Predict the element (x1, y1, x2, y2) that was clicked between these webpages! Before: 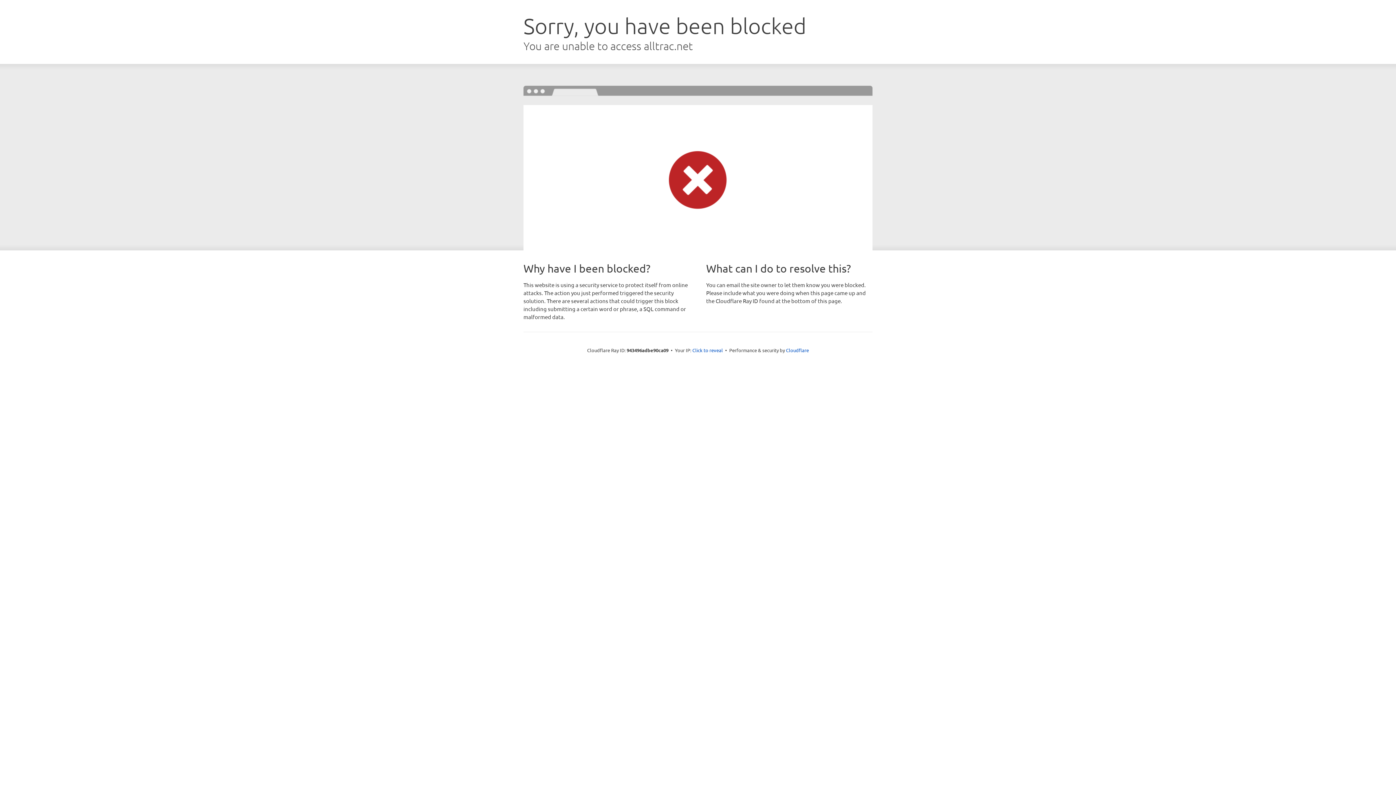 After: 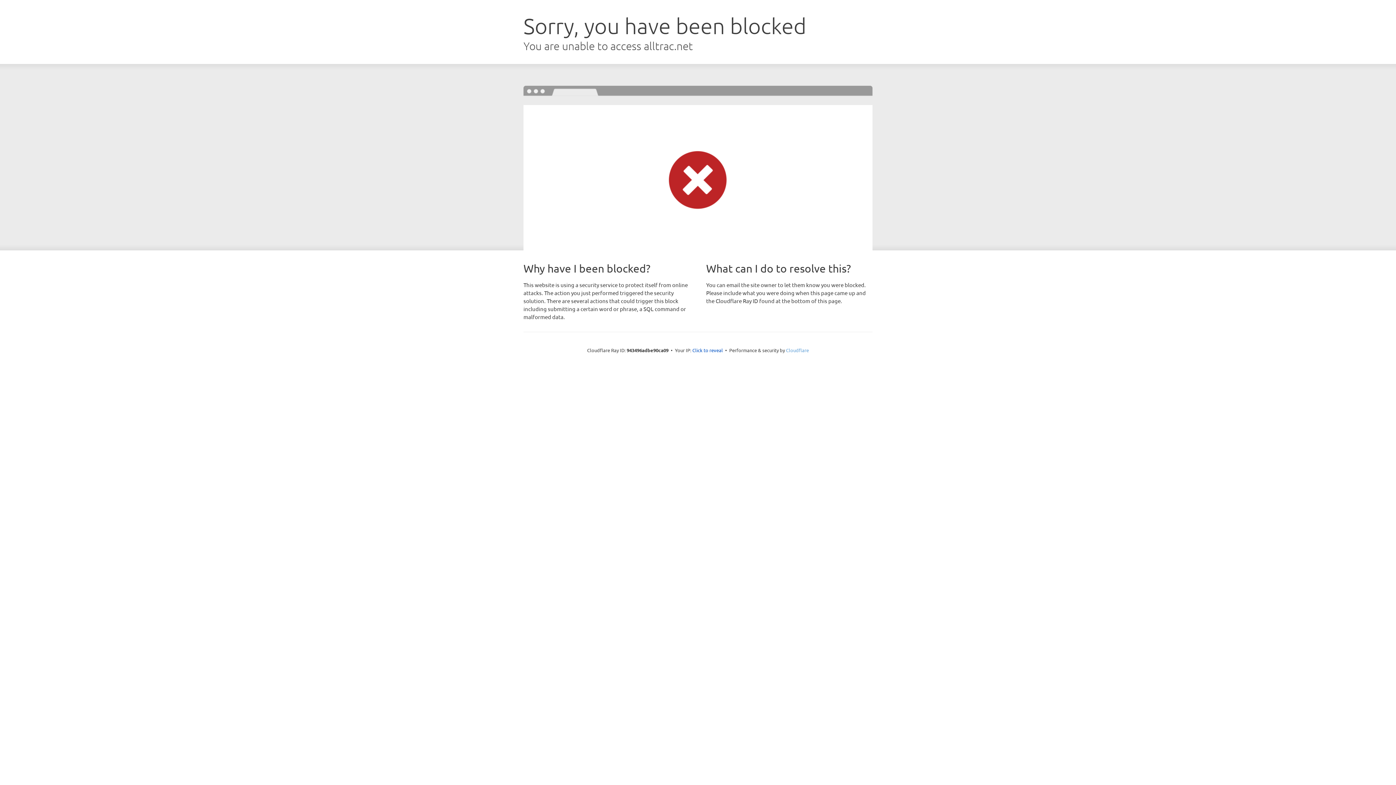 Action: label: Cloudflare bbox: (786, 347, 809, 353)